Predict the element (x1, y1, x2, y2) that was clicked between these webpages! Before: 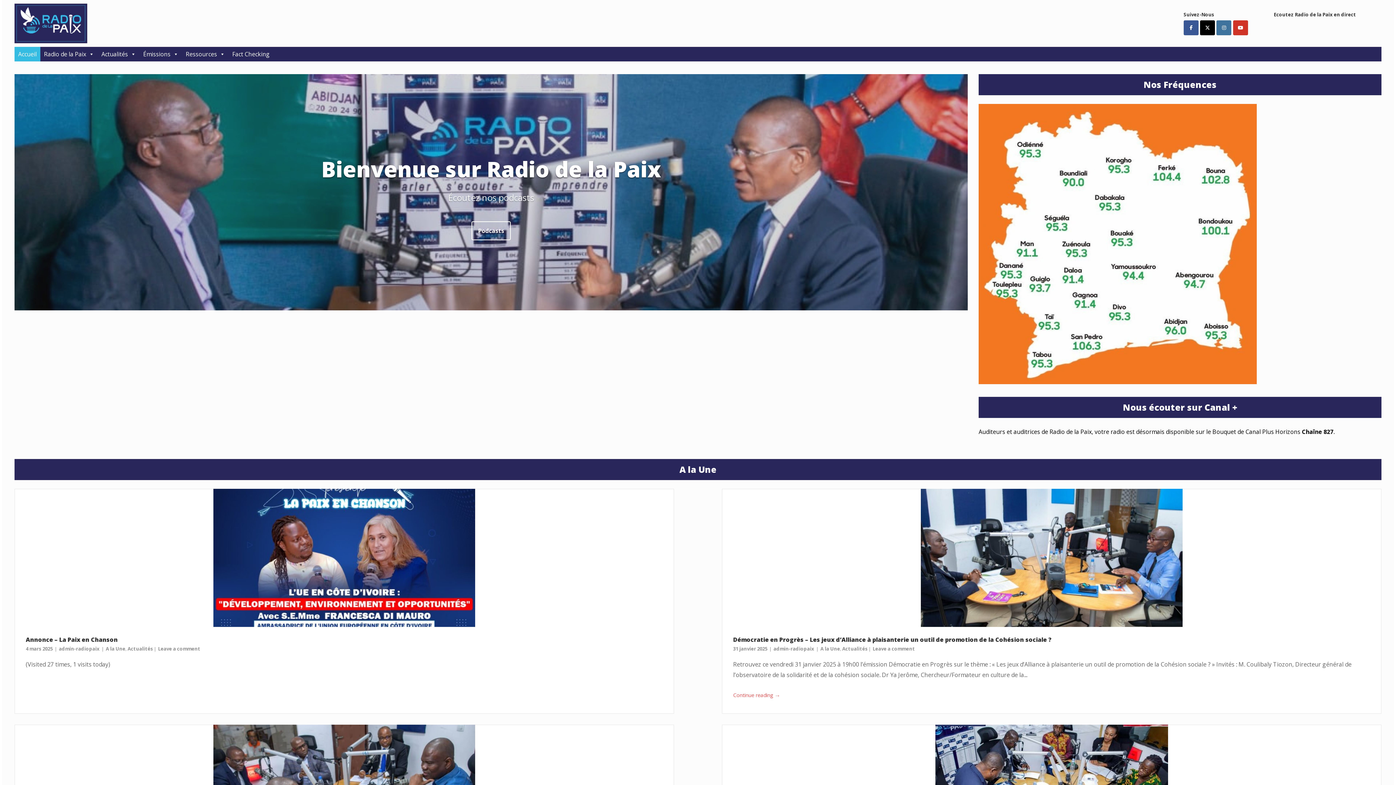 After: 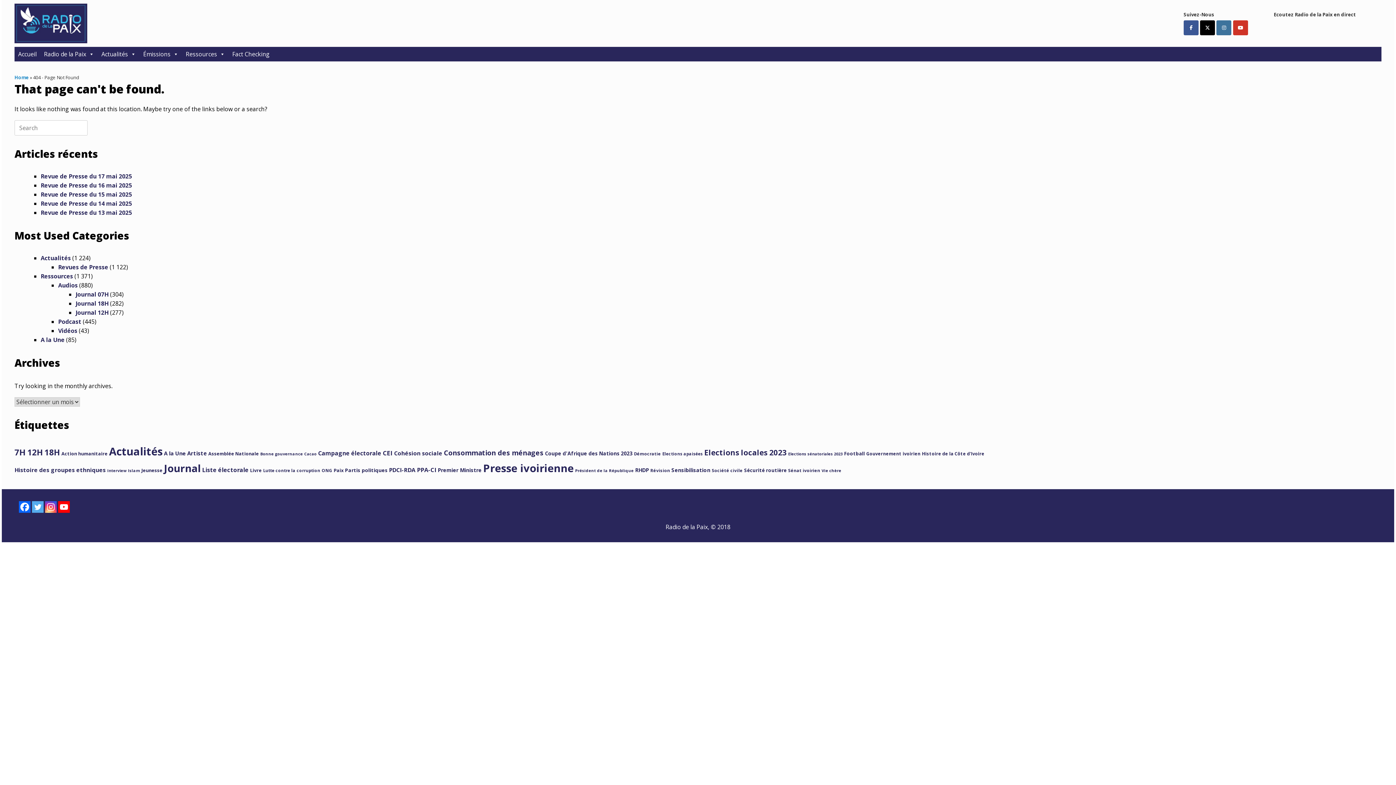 Action: label: Podcasts bbox: (471, 221, 510, 240)